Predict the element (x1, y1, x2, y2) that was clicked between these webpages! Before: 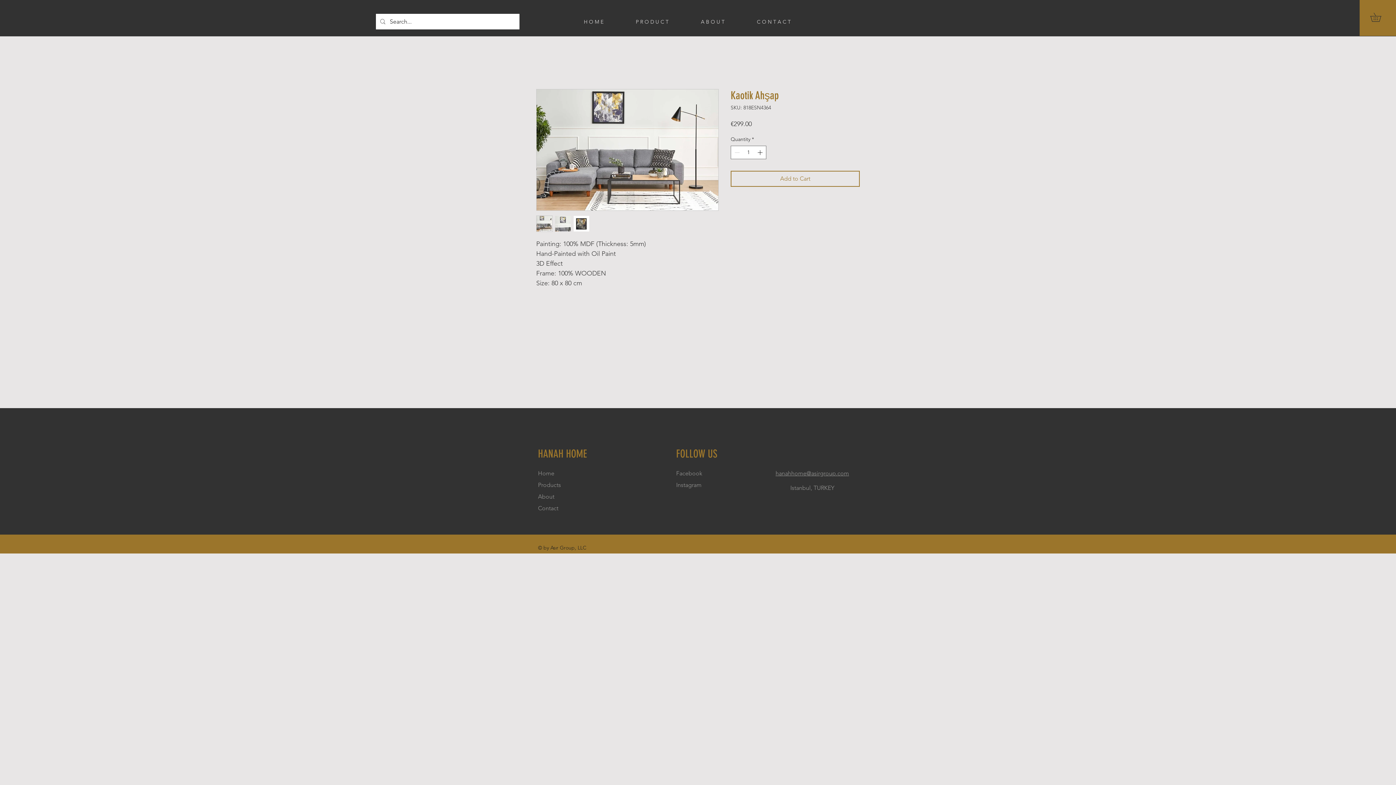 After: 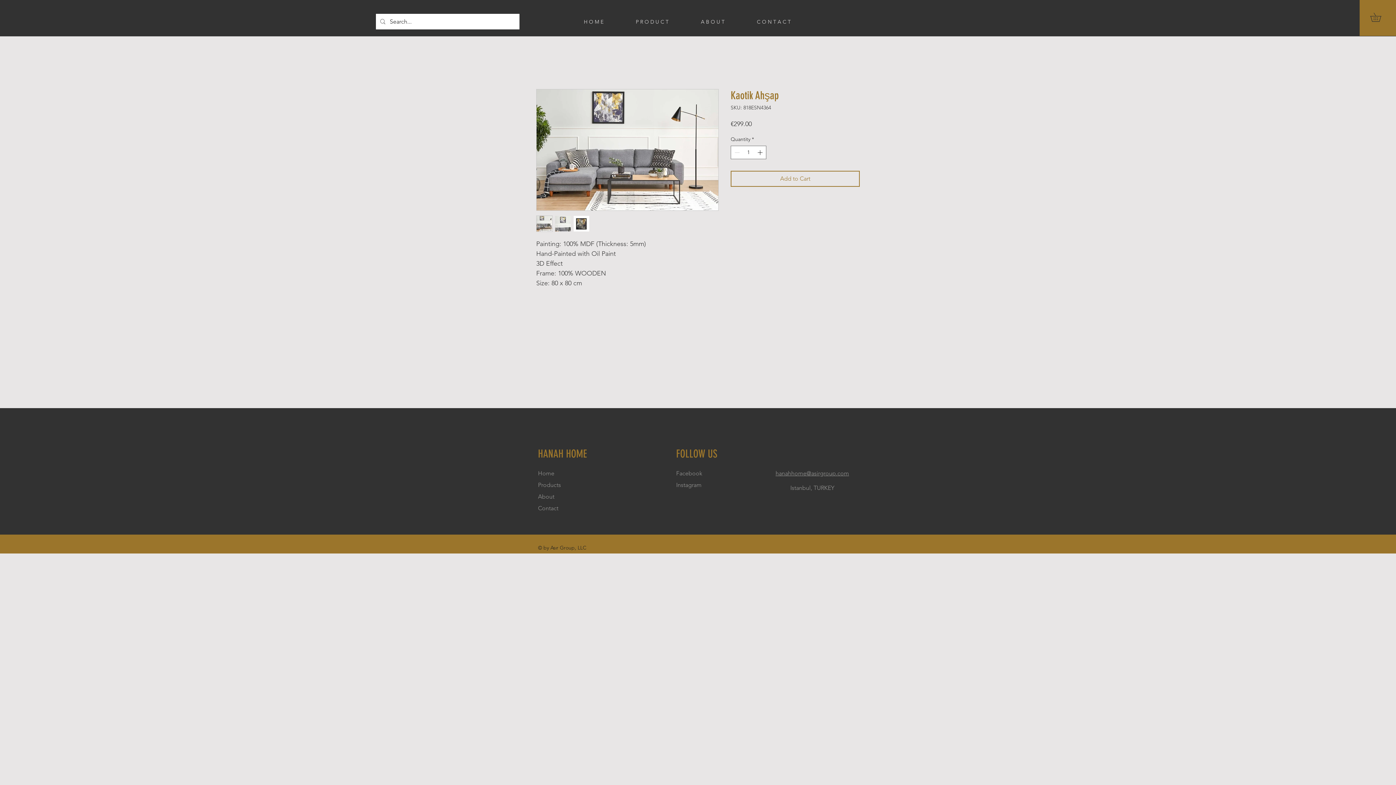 Action: bbox: (676, 481, 701, 488) label: Instagram